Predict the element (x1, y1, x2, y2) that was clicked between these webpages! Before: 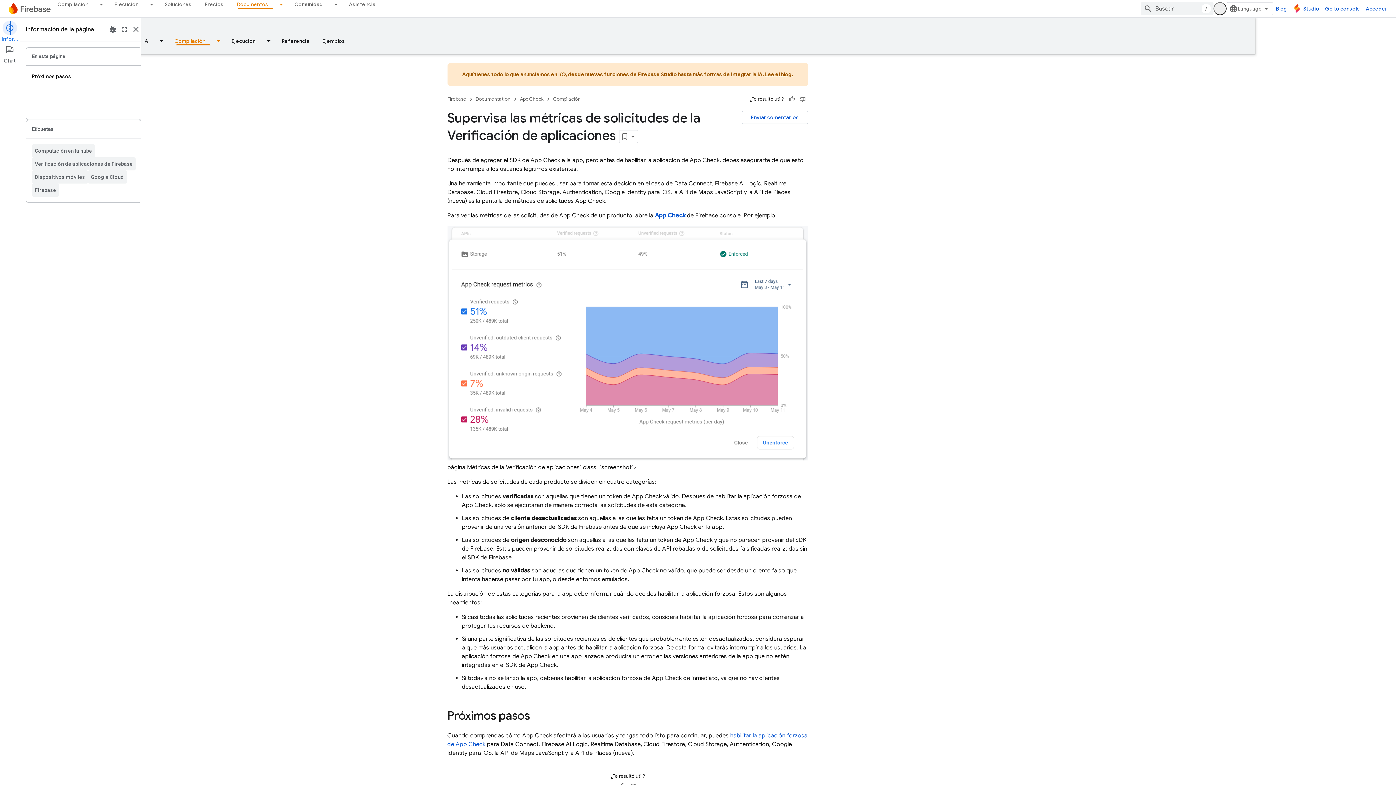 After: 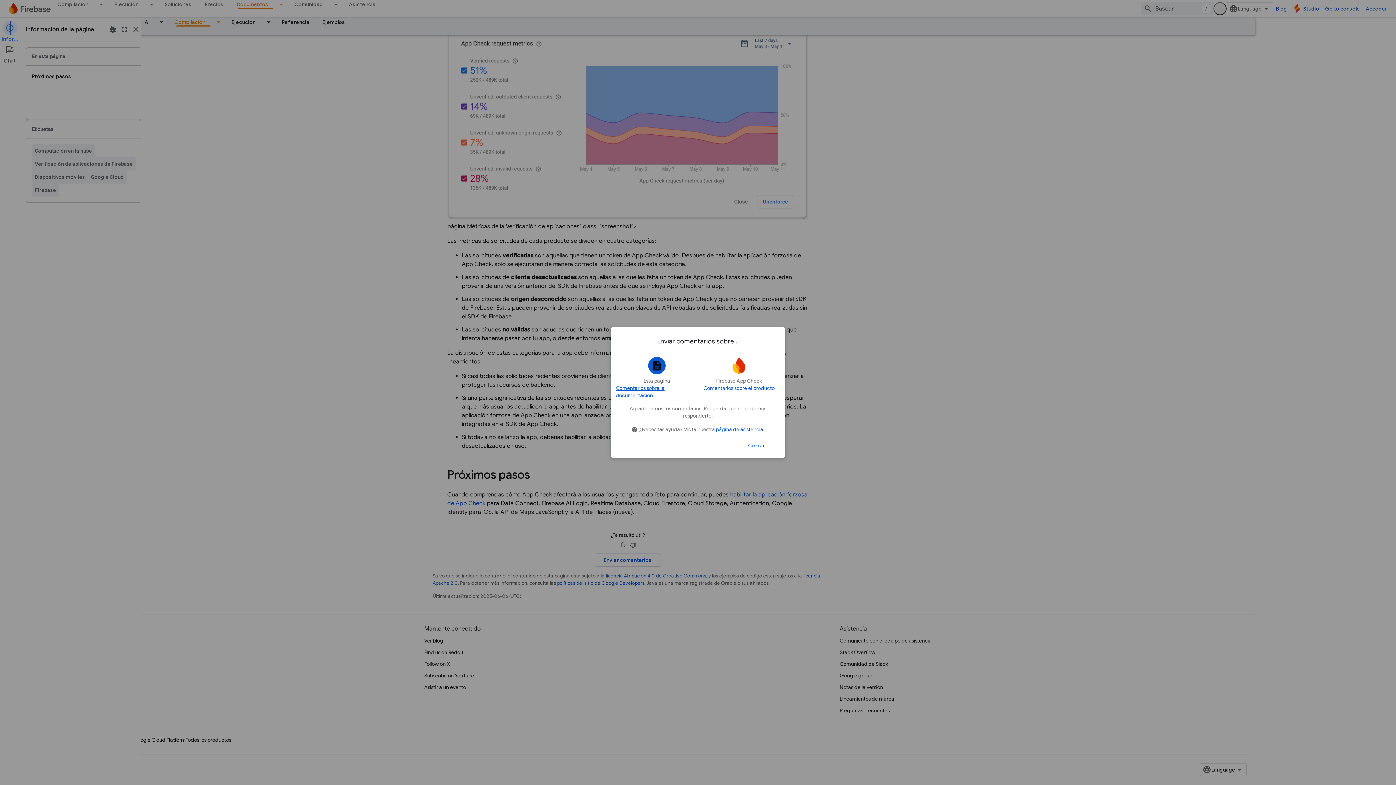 Action: label: Enviar comentarios bbox: (655, 766, 721, 779)